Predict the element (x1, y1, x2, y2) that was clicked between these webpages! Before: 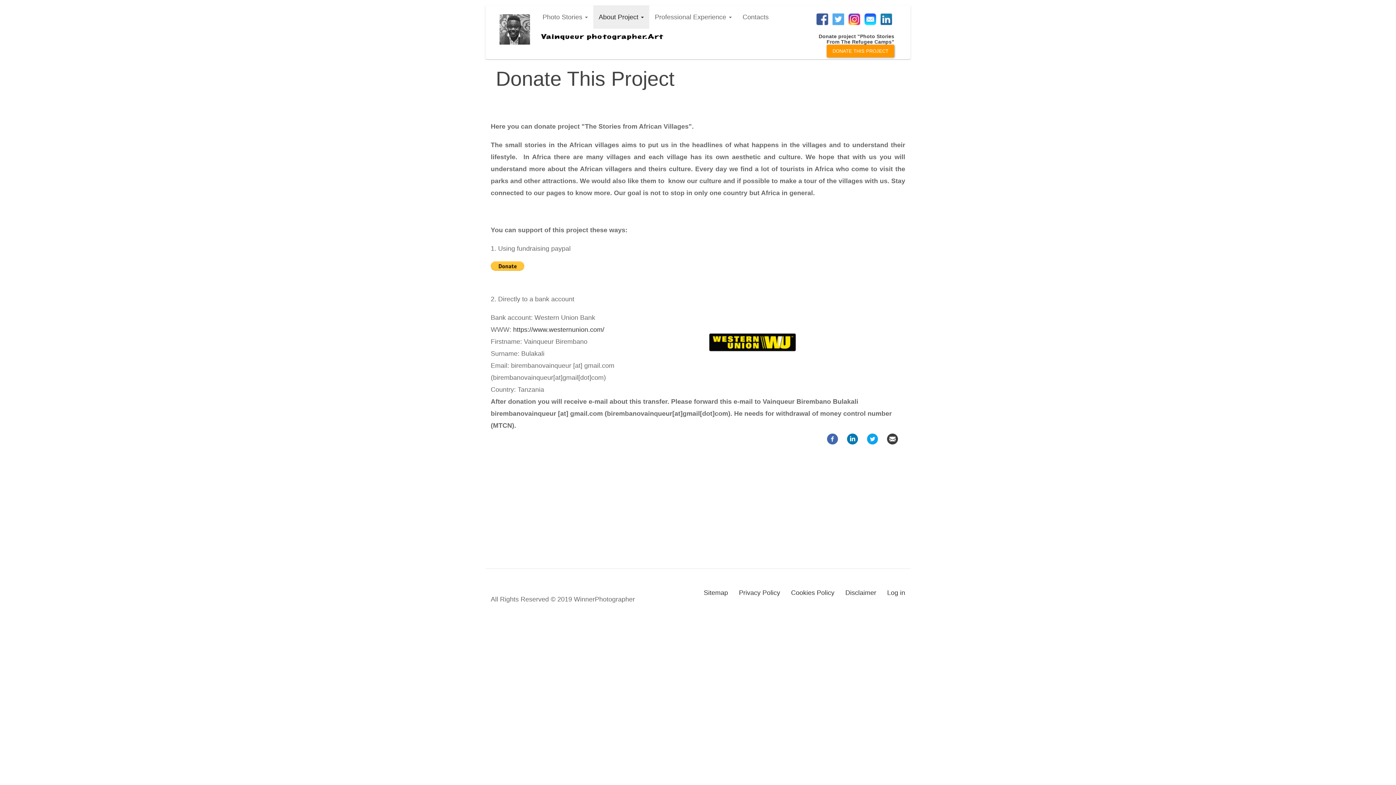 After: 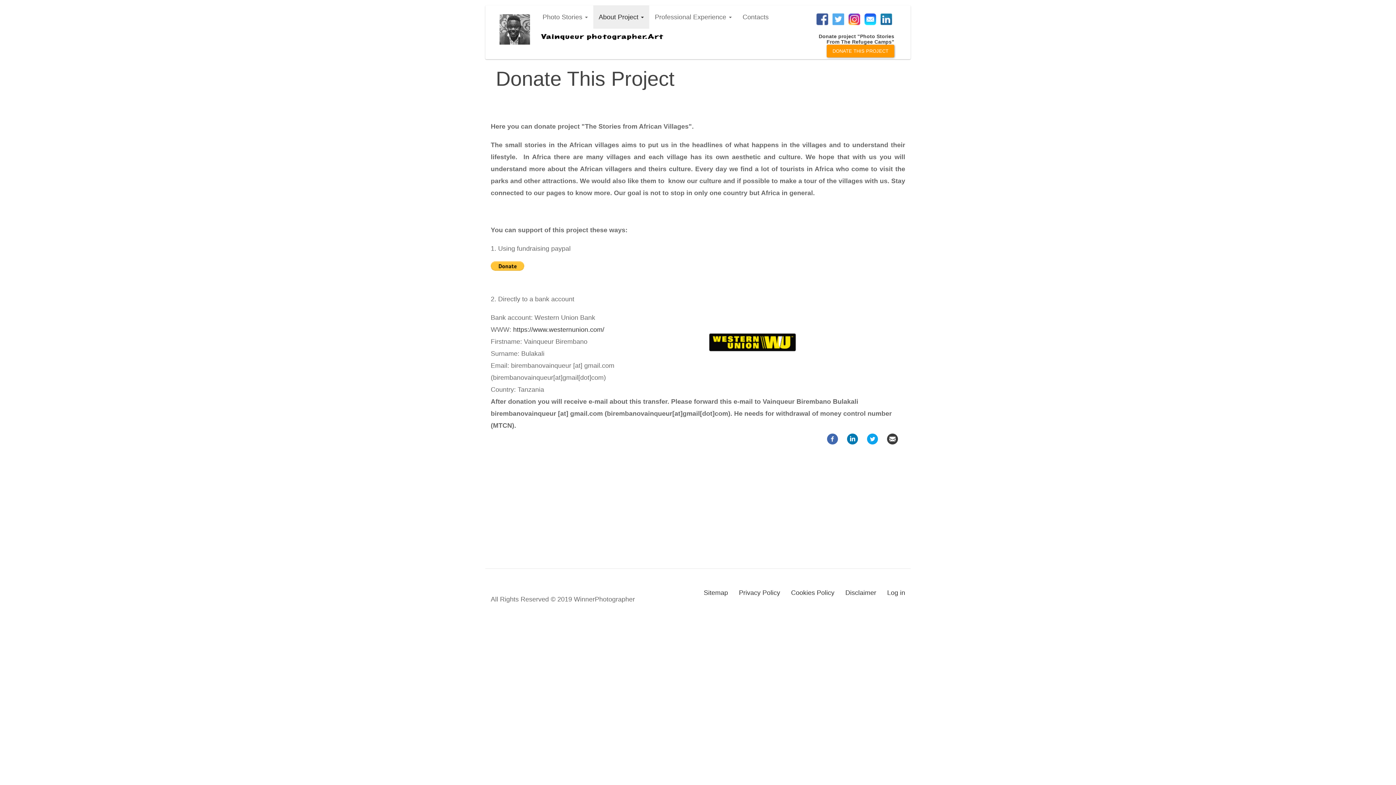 Action: label: DONATE THIS PROJECT bbox: (826, 44, 894, 57)